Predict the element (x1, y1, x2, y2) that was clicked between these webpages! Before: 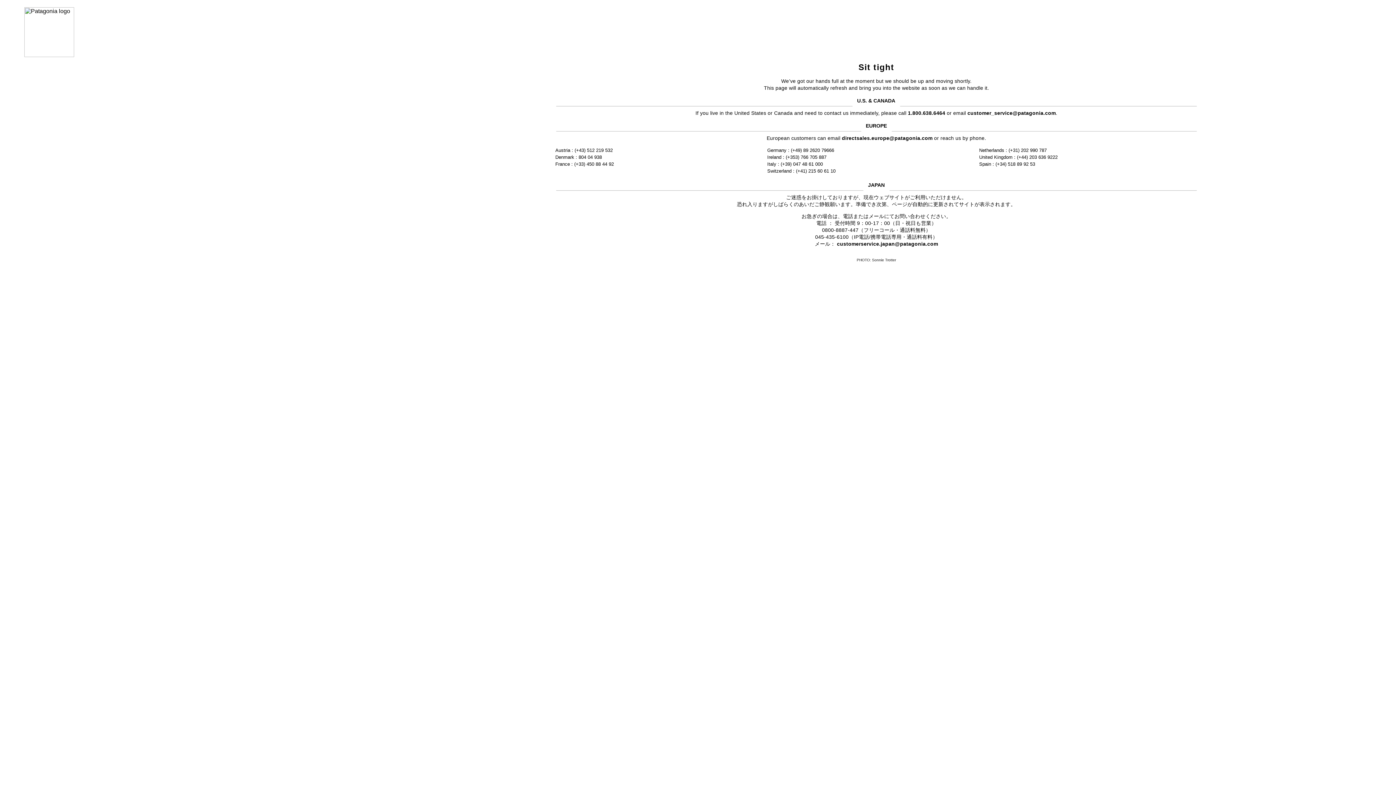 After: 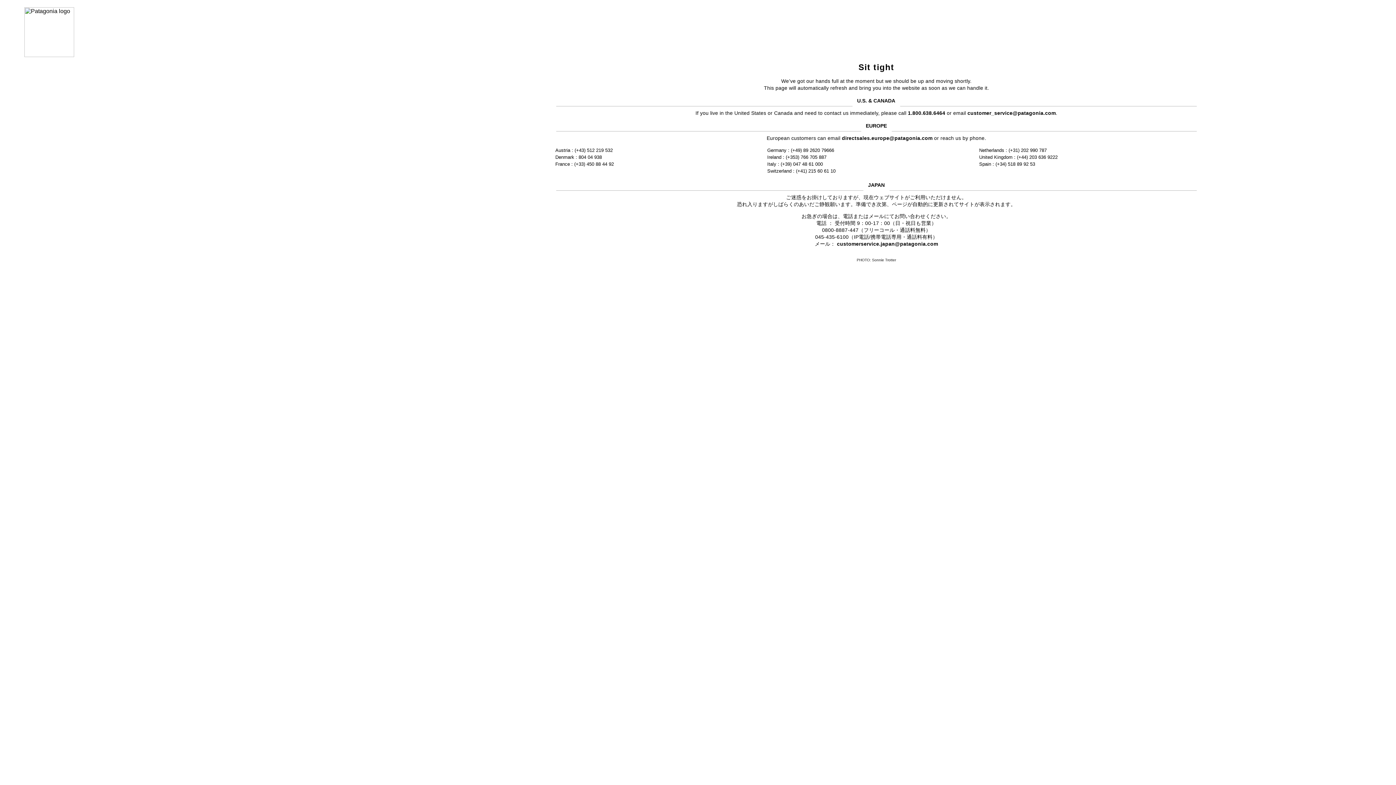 Action: label: customerservice.japan@patagonia.com bbox: (837, 241, 938, 246)